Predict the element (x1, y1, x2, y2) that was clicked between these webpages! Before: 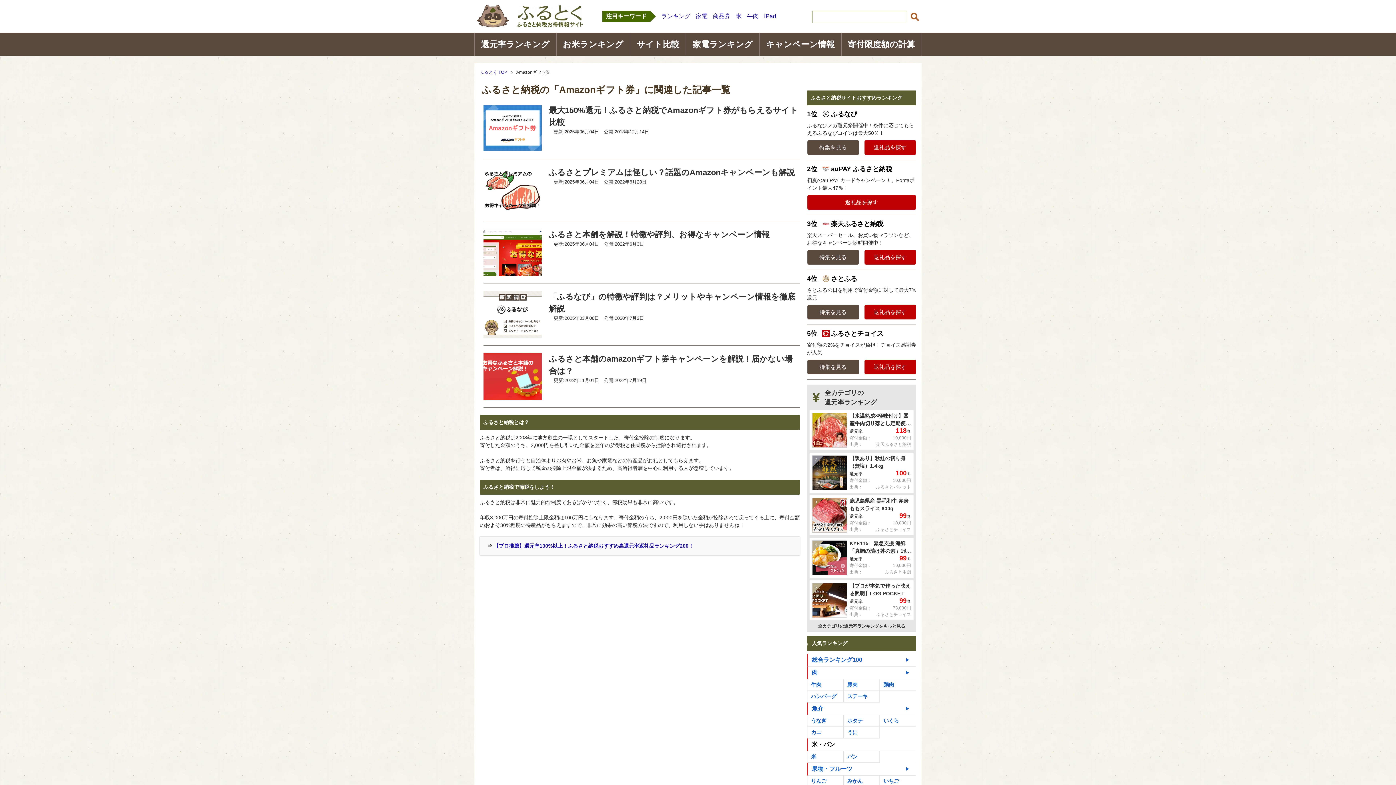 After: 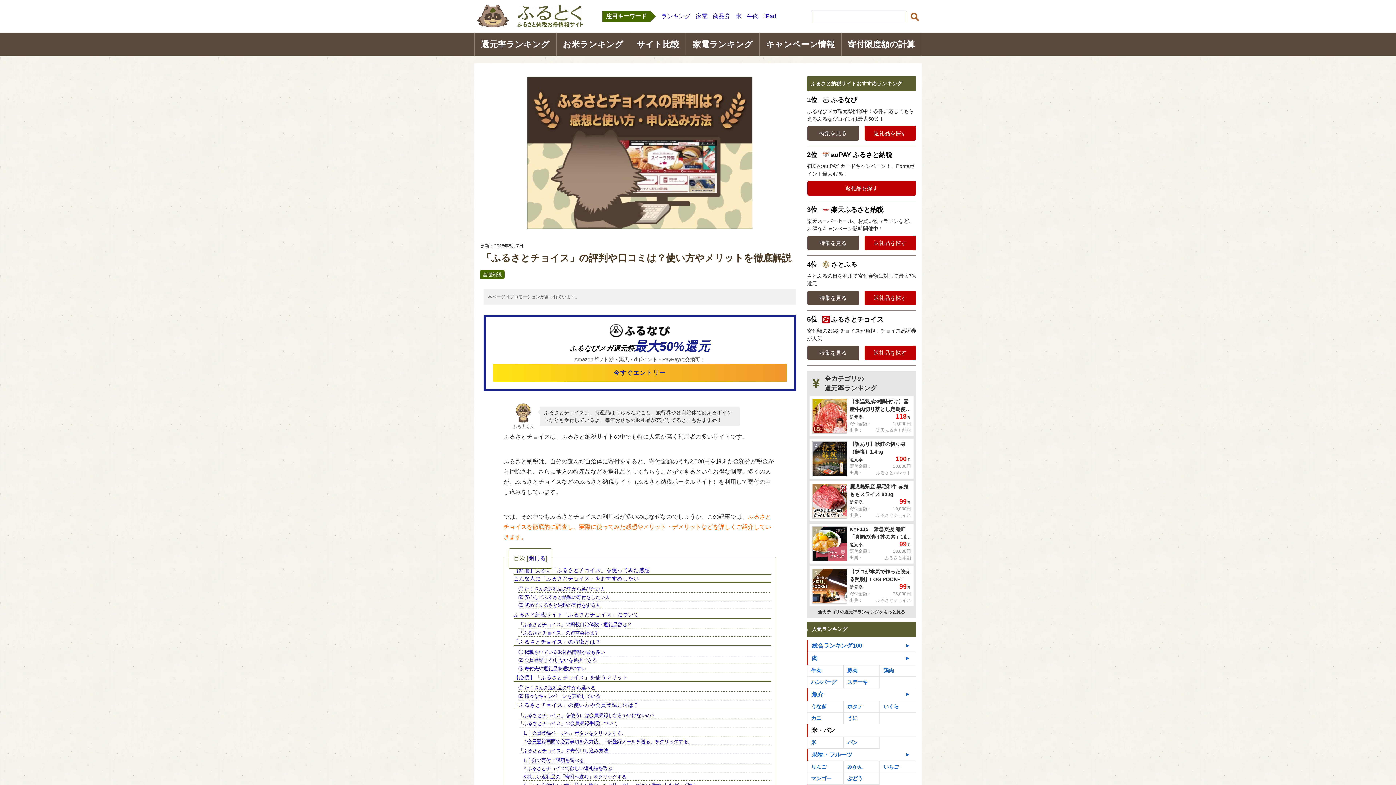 Action: bbox: (807, 359, 859, 374) label: 特集を見る